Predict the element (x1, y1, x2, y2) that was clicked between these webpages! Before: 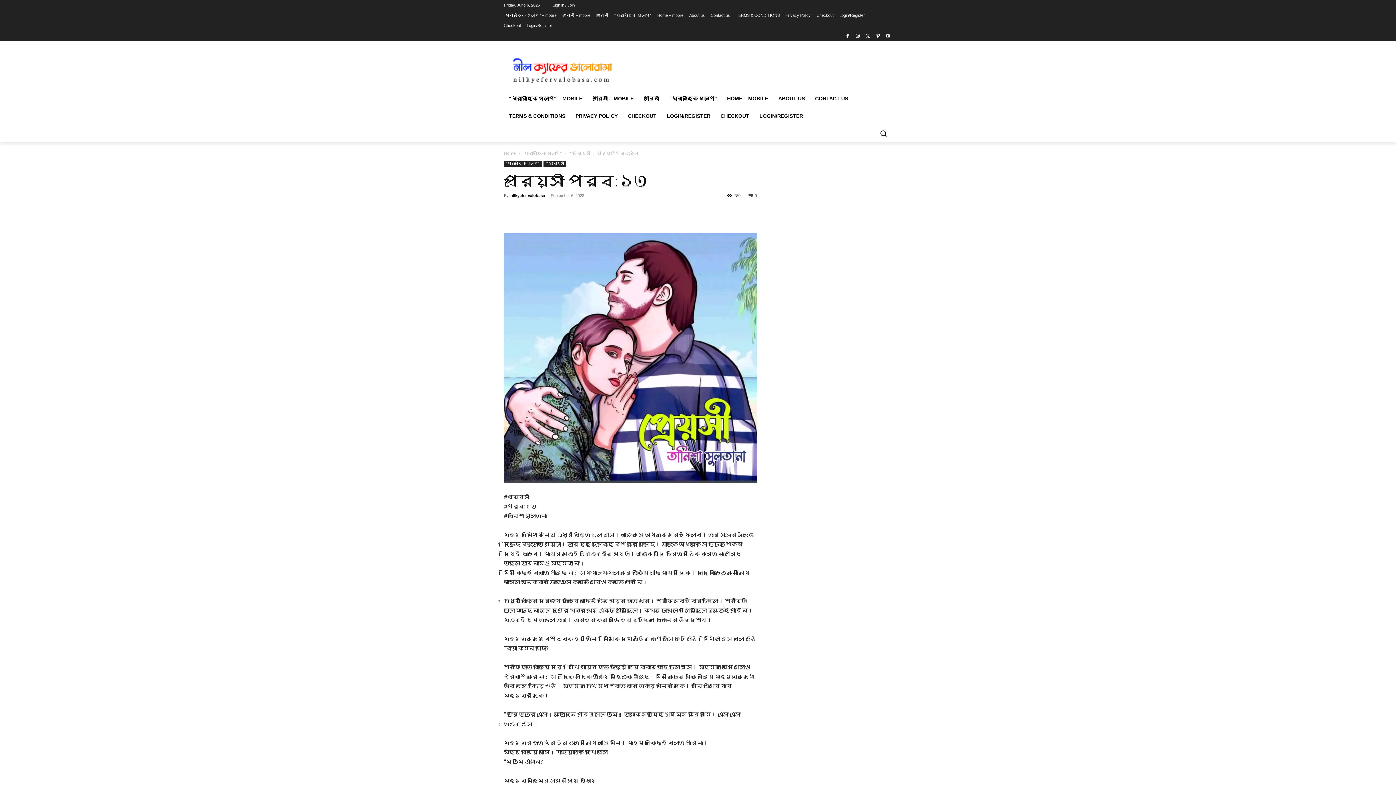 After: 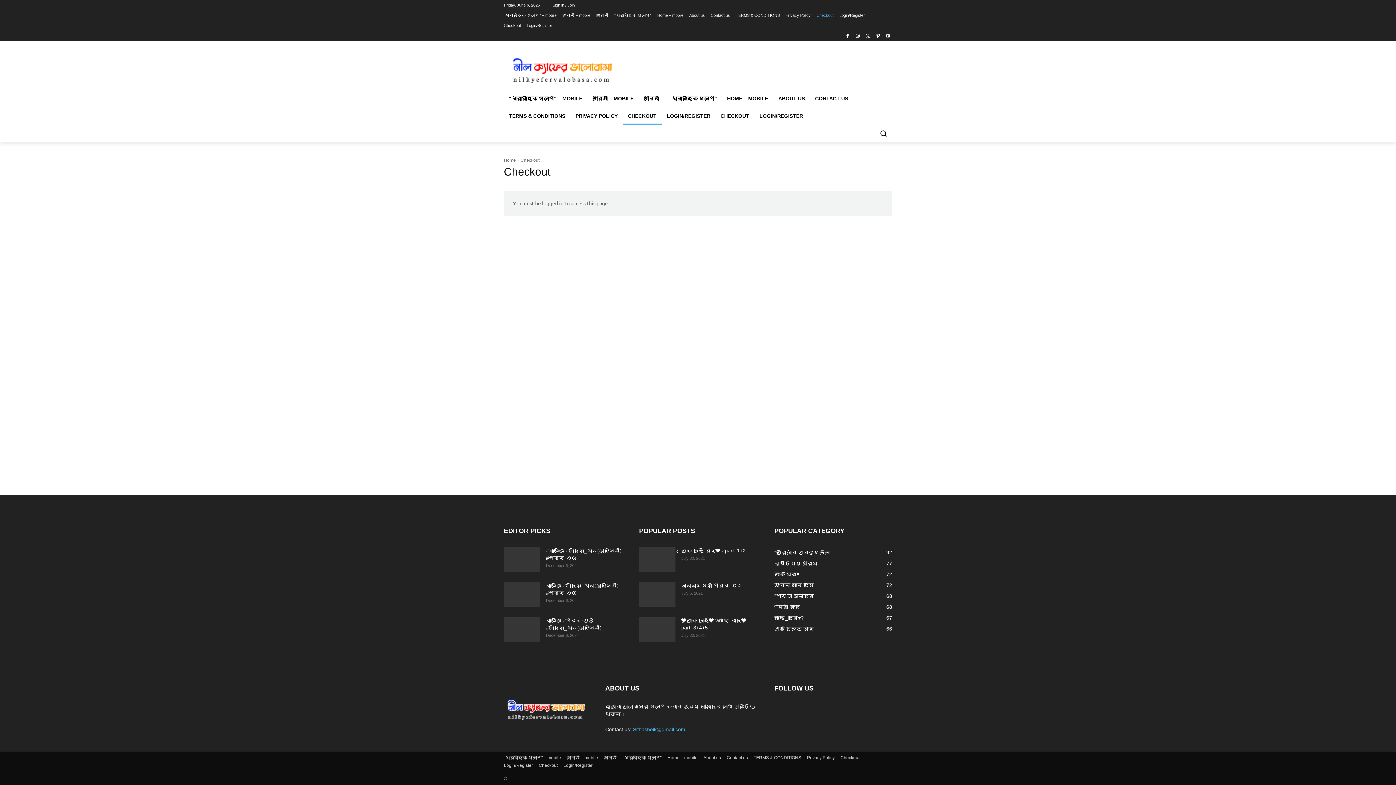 Action: label: CHECKOUT bbox: (622, 107, 661, 124)